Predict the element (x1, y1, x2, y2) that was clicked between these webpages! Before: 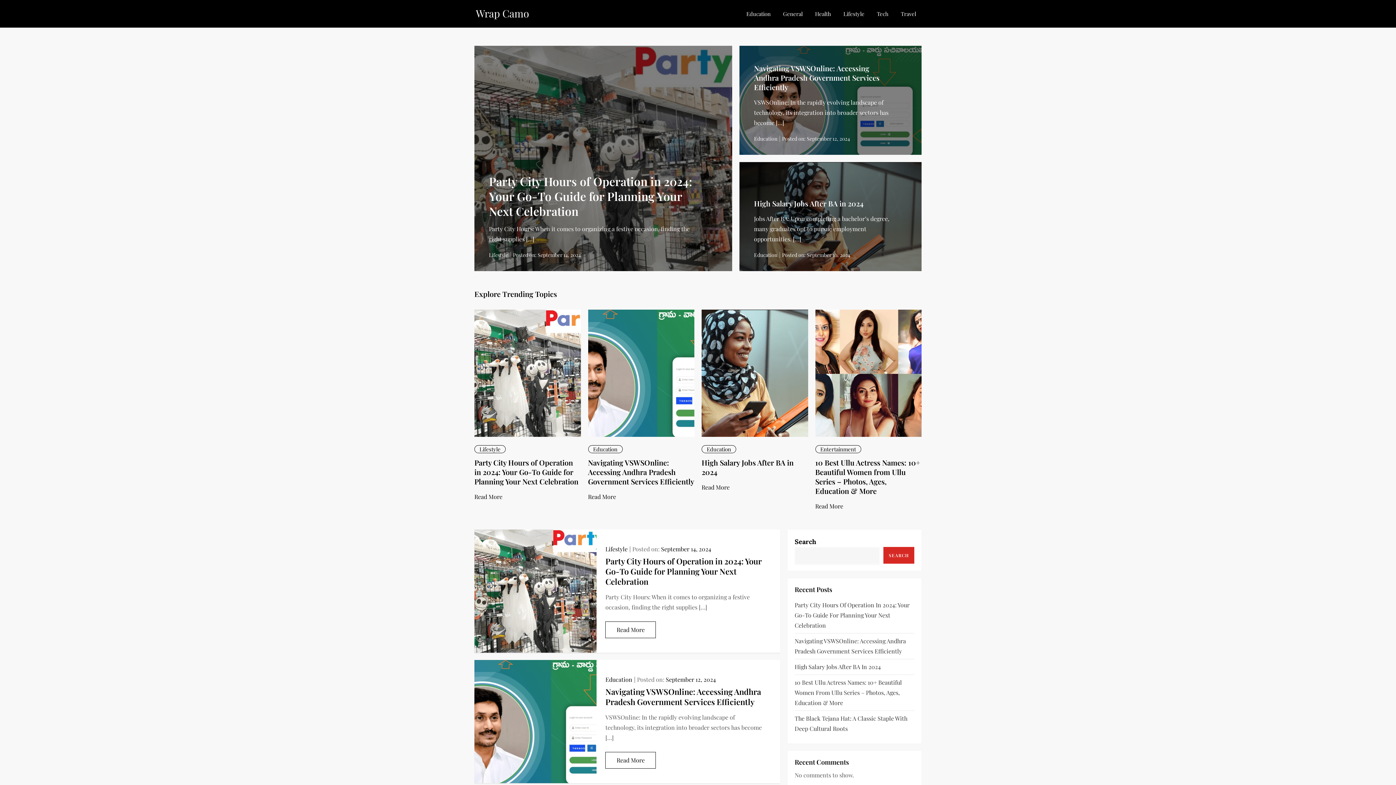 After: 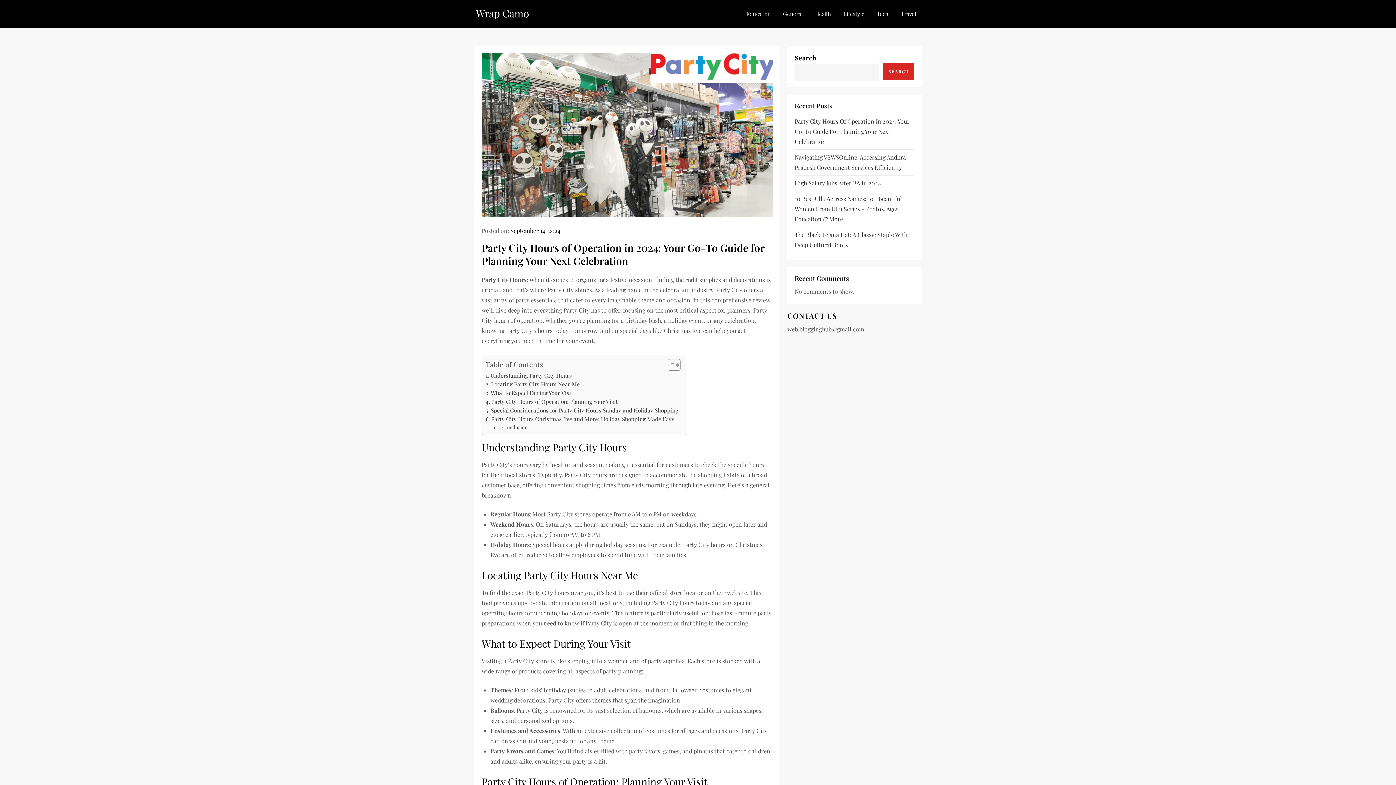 Action: label: Party City Hours Of Operation In 2024: Your Go-To Guide For Planning Your Next Celebration bbox: (794, 600, 914, 630)